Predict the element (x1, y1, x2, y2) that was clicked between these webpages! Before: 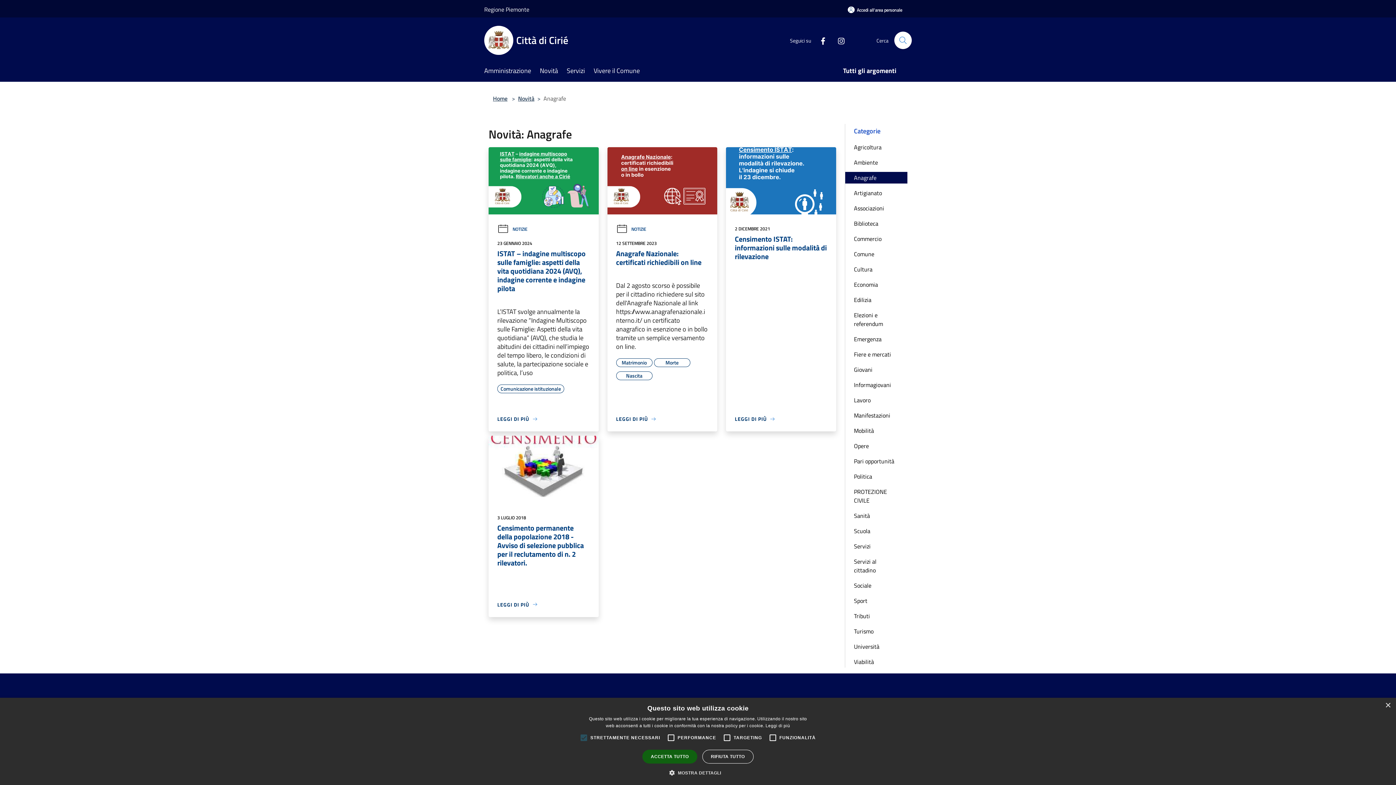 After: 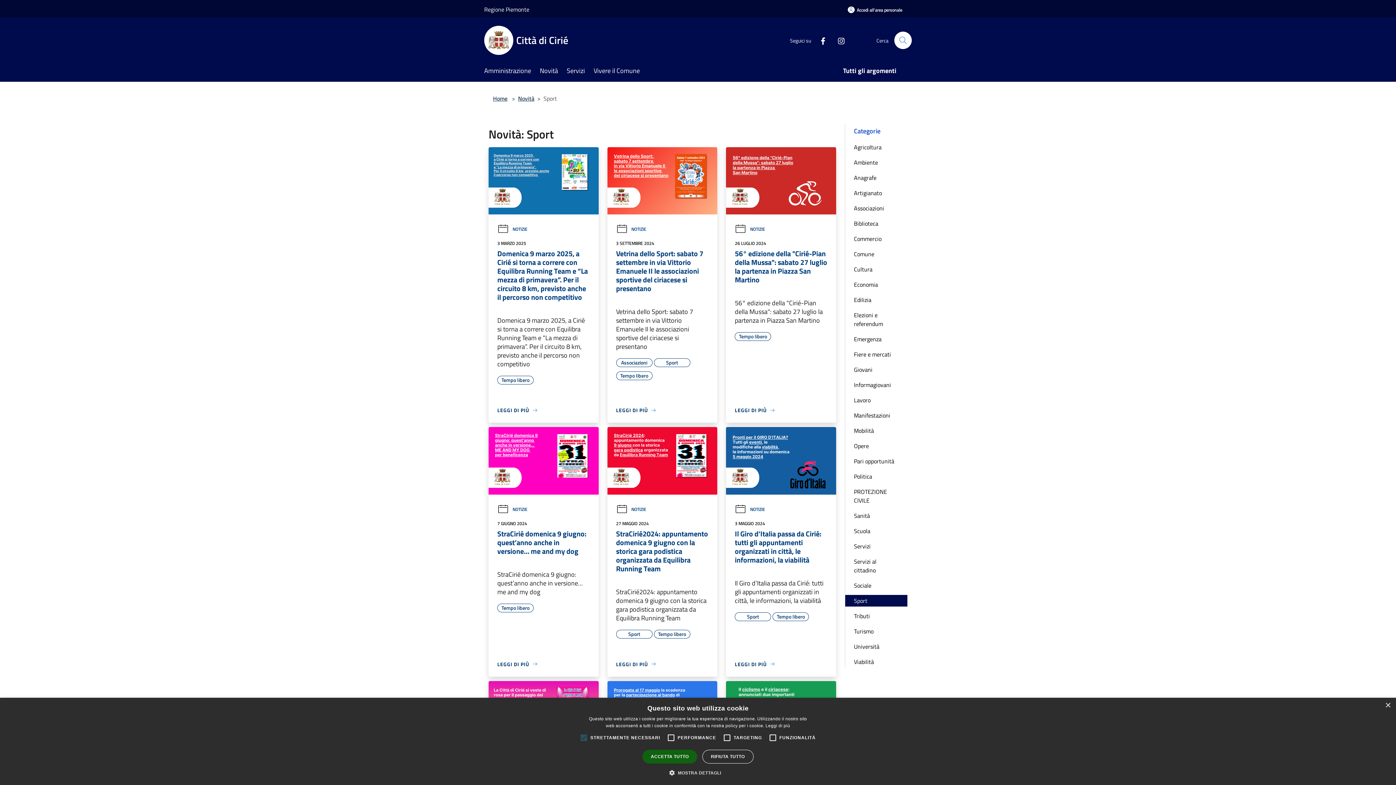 Action: bbox: (845, 595, 907, 606) label: Sport